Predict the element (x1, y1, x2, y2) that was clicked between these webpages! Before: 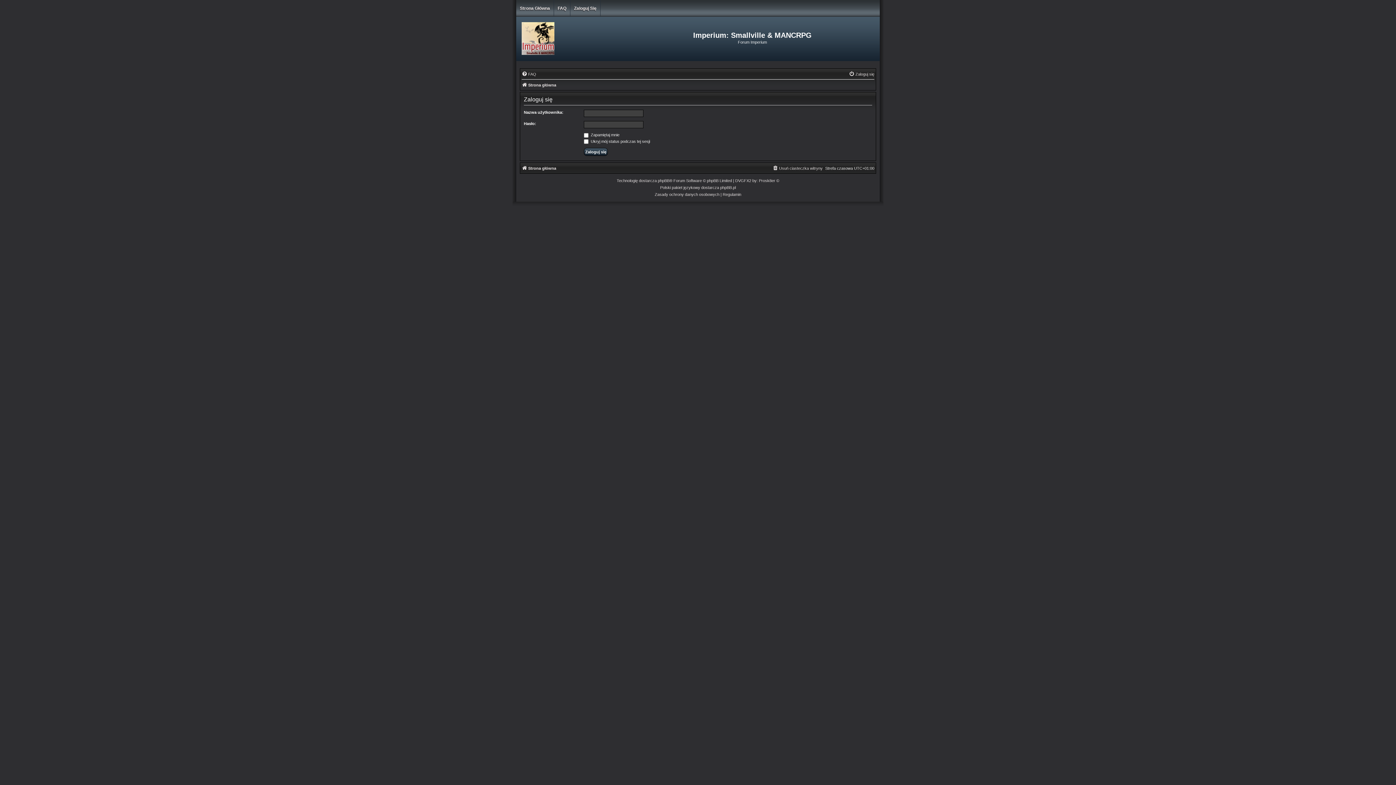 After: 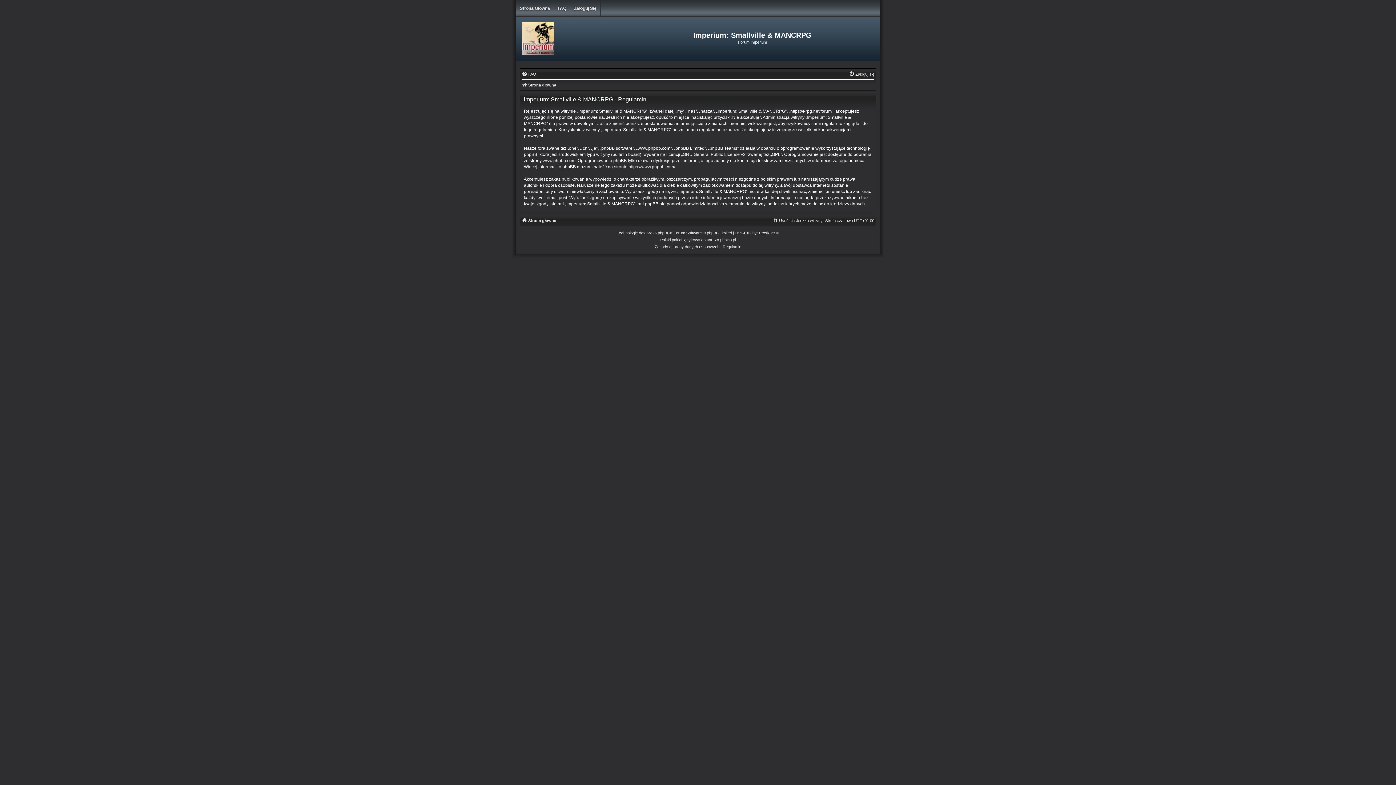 Action: label: Regulamin bbox: (722, 191, 741, 198)